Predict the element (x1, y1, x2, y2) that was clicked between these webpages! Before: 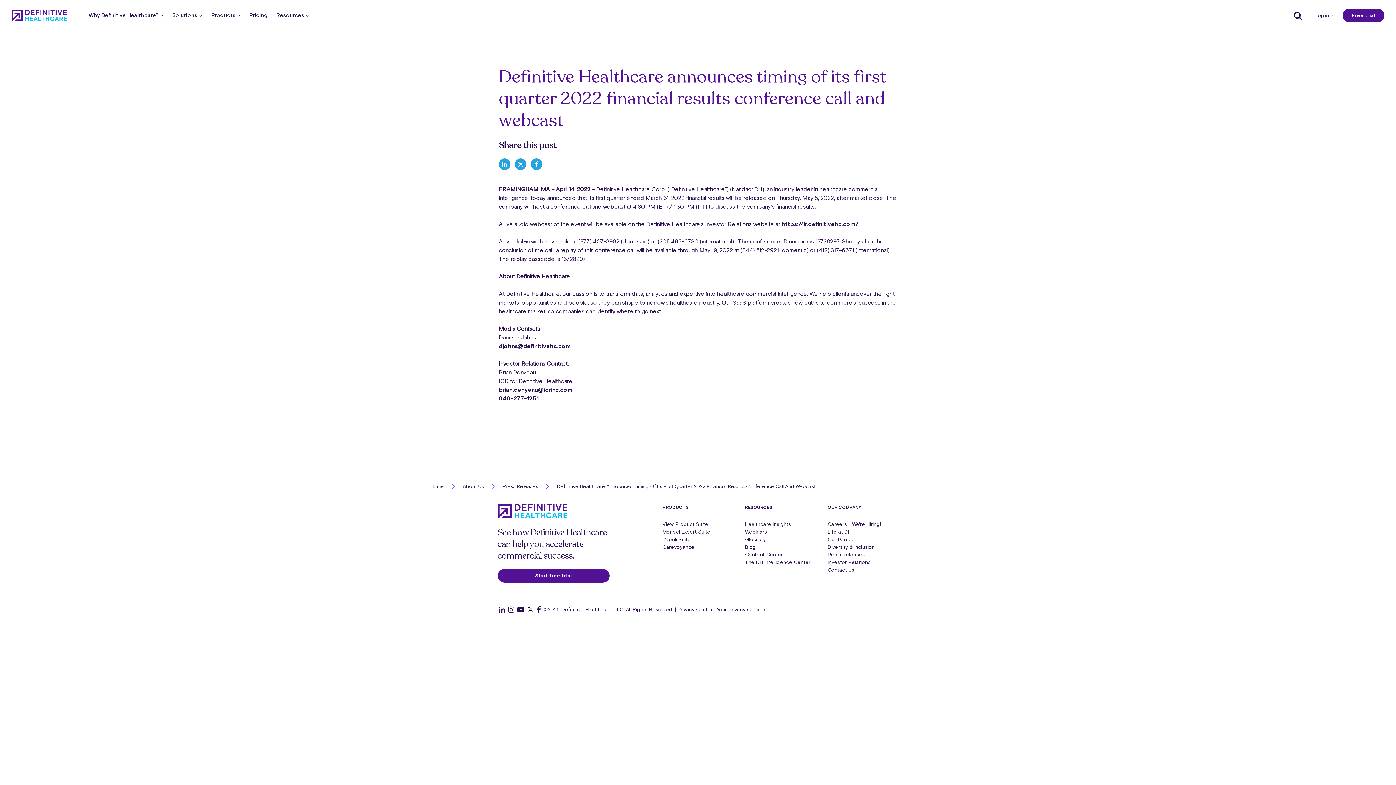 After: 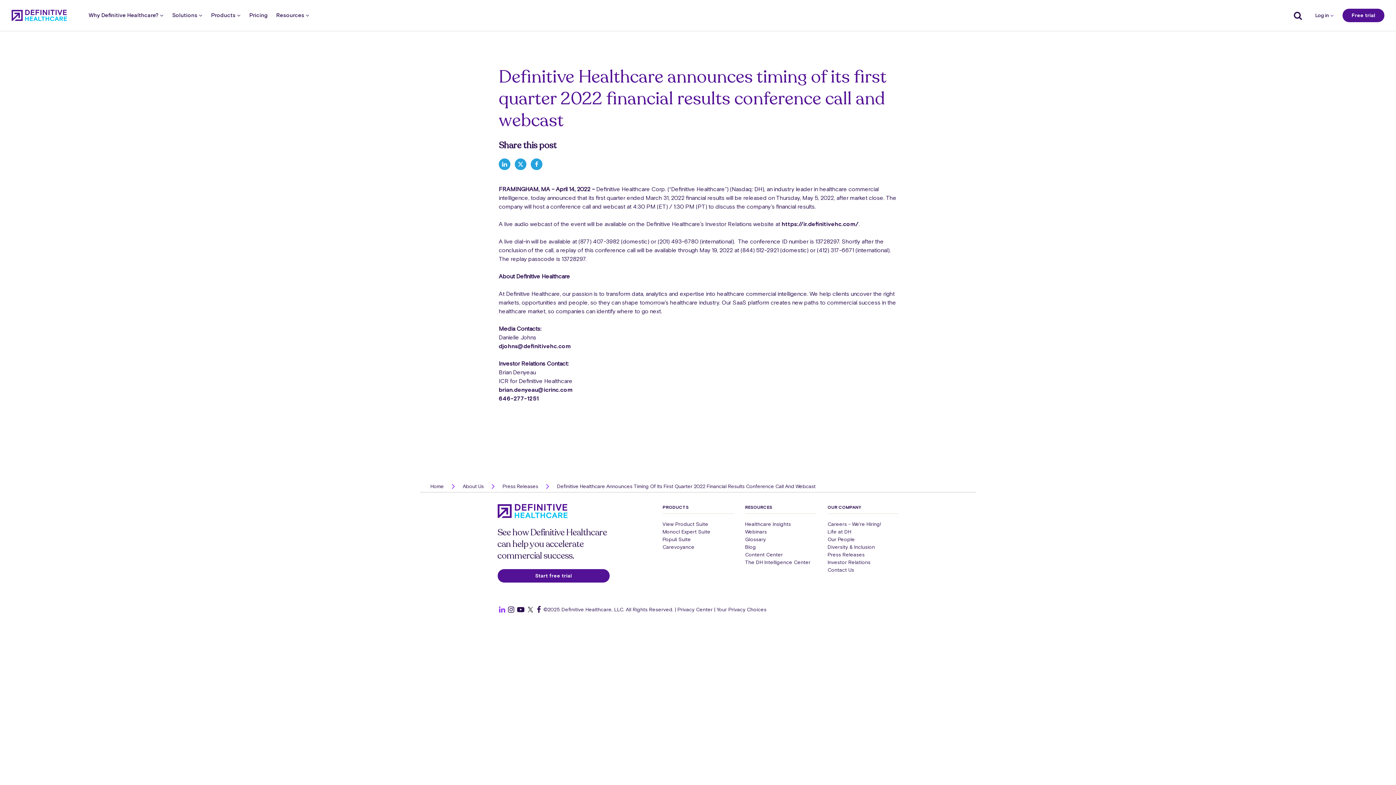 Action: label: Follow us on LinkedIn bbox: (497, 604, 506, 615)